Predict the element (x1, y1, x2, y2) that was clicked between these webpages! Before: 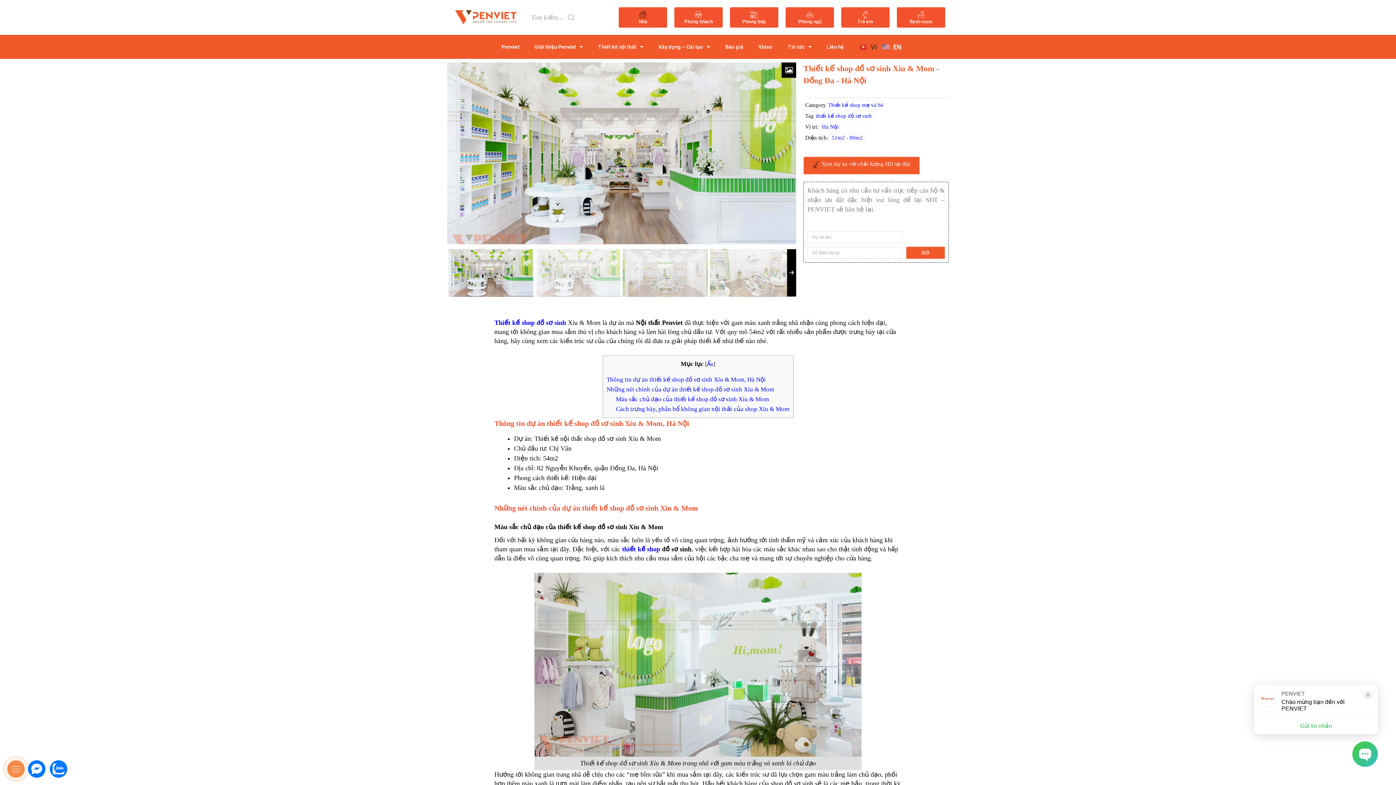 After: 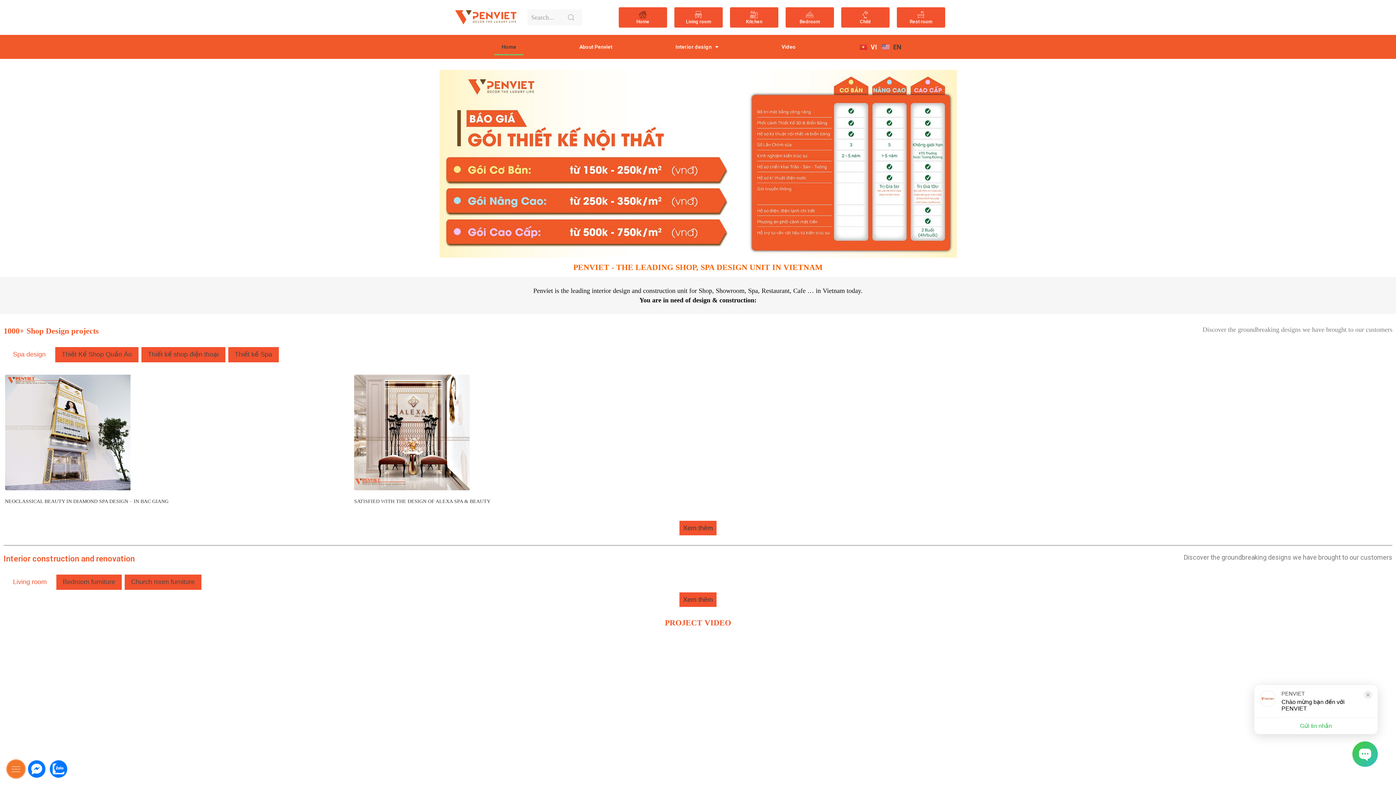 Action: label: EN bbox: (882, 42, 901, 51)